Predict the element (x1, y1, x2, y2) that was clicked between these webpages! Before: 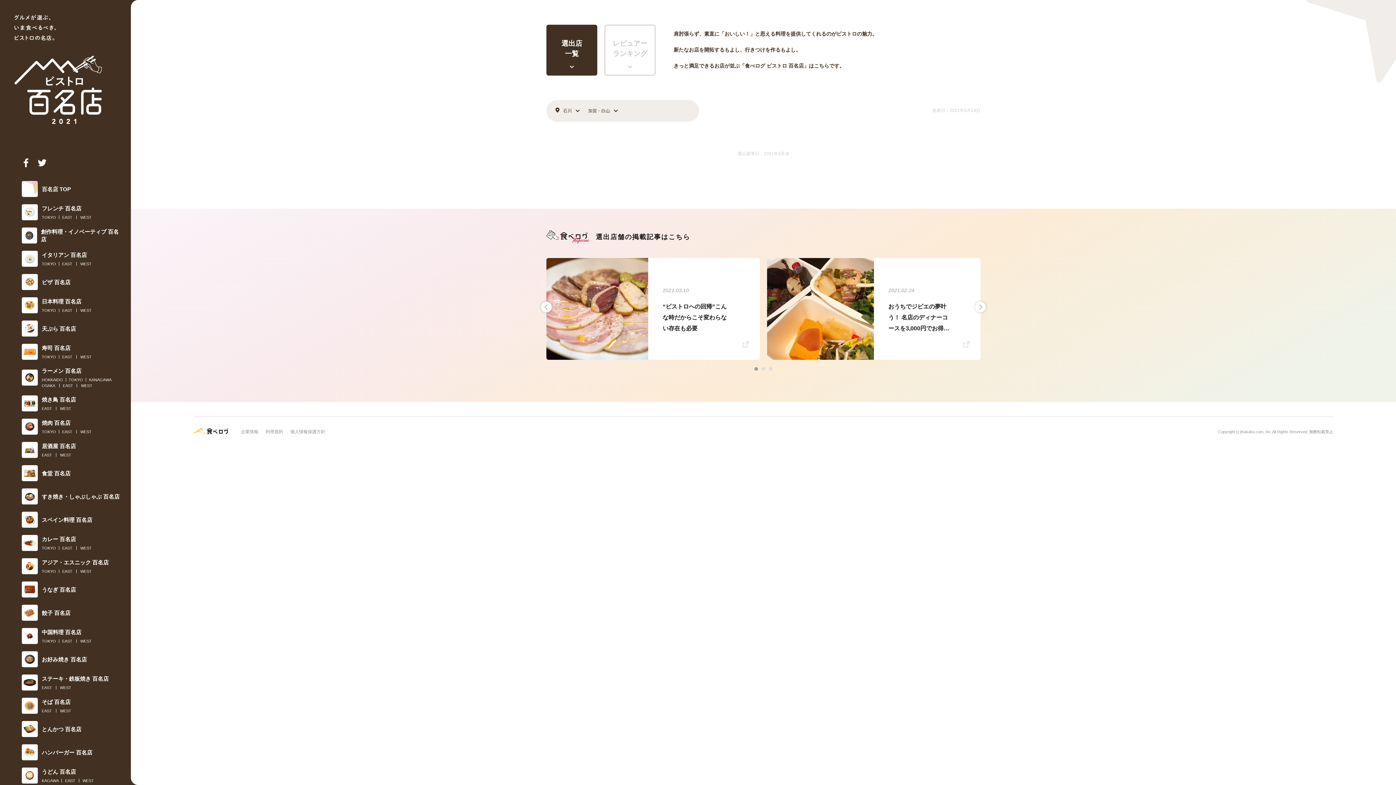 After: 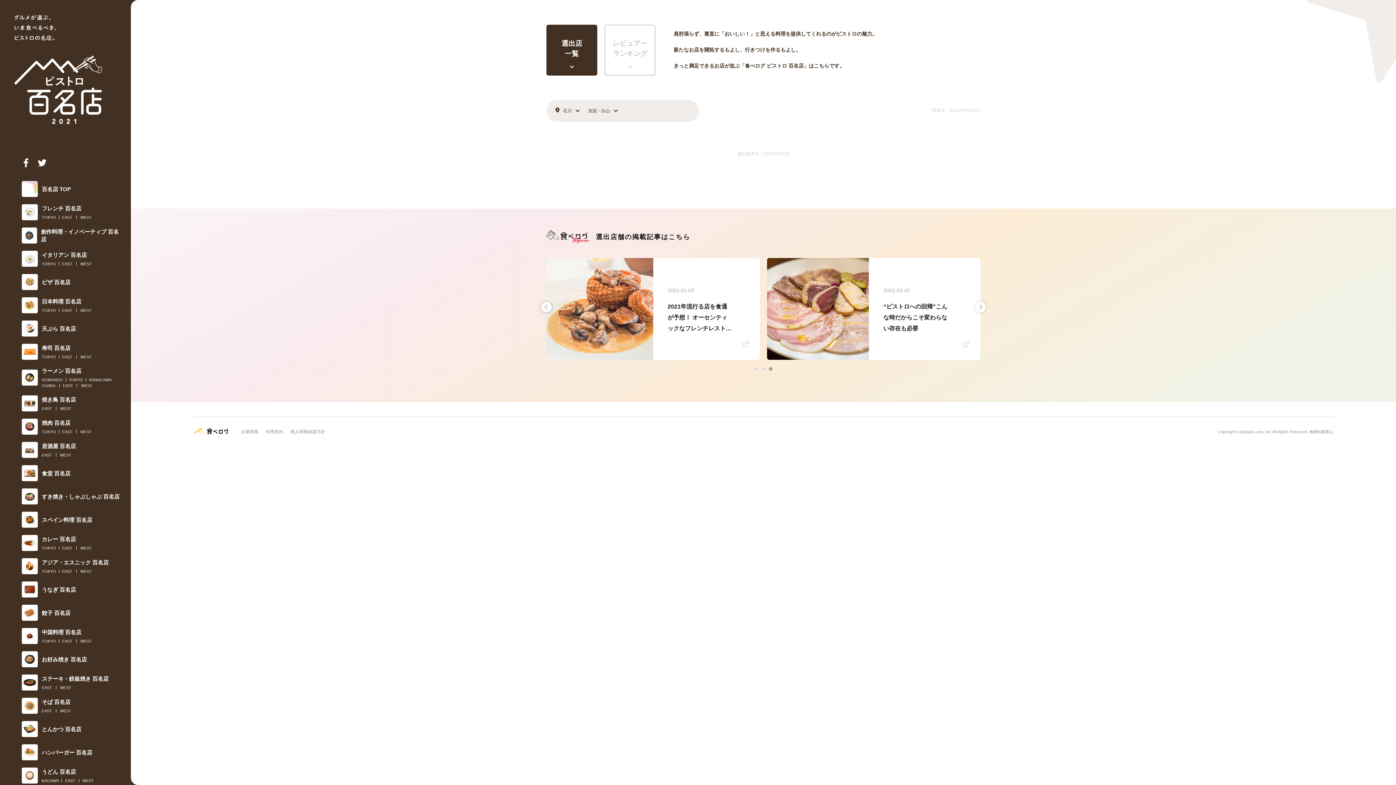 Action: label: Prev bbox: (541, 301, 552, 312)